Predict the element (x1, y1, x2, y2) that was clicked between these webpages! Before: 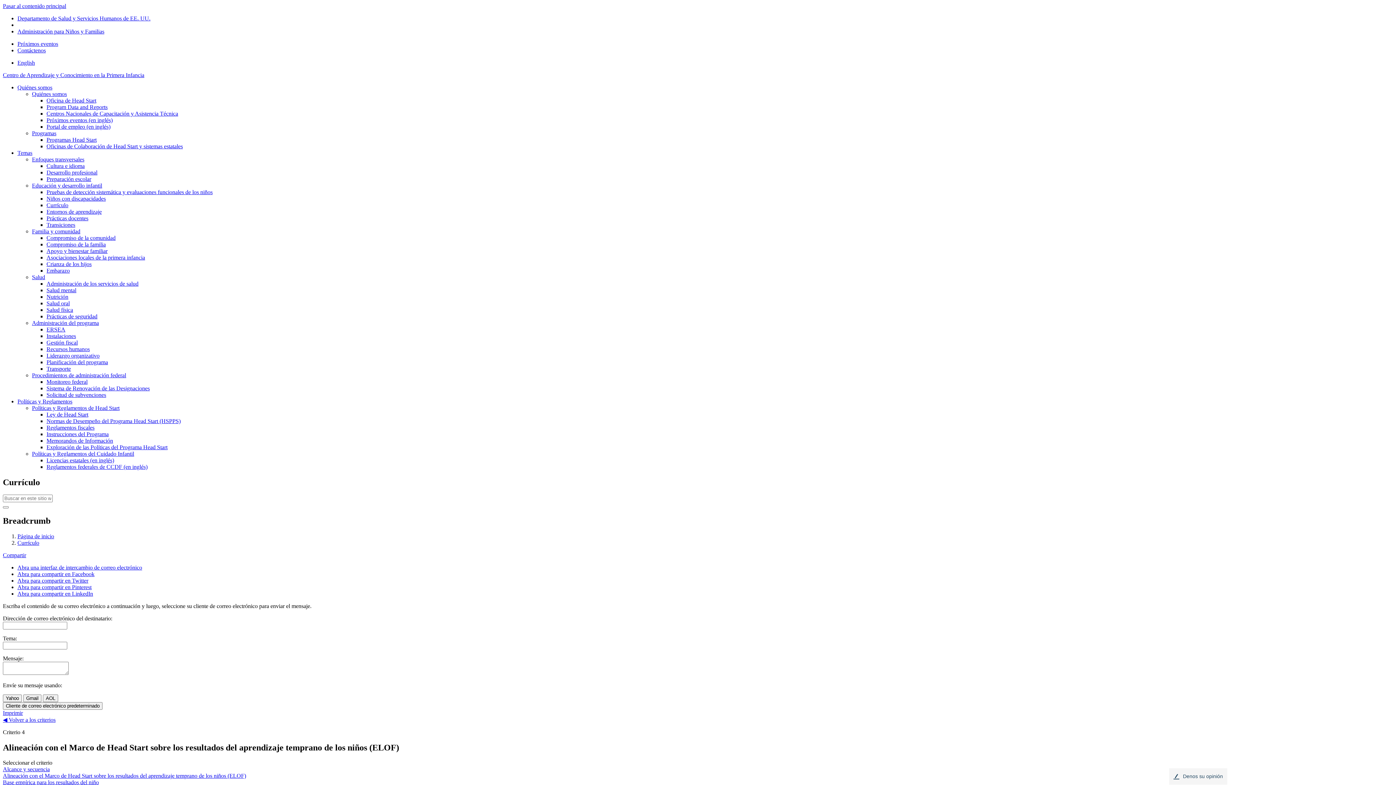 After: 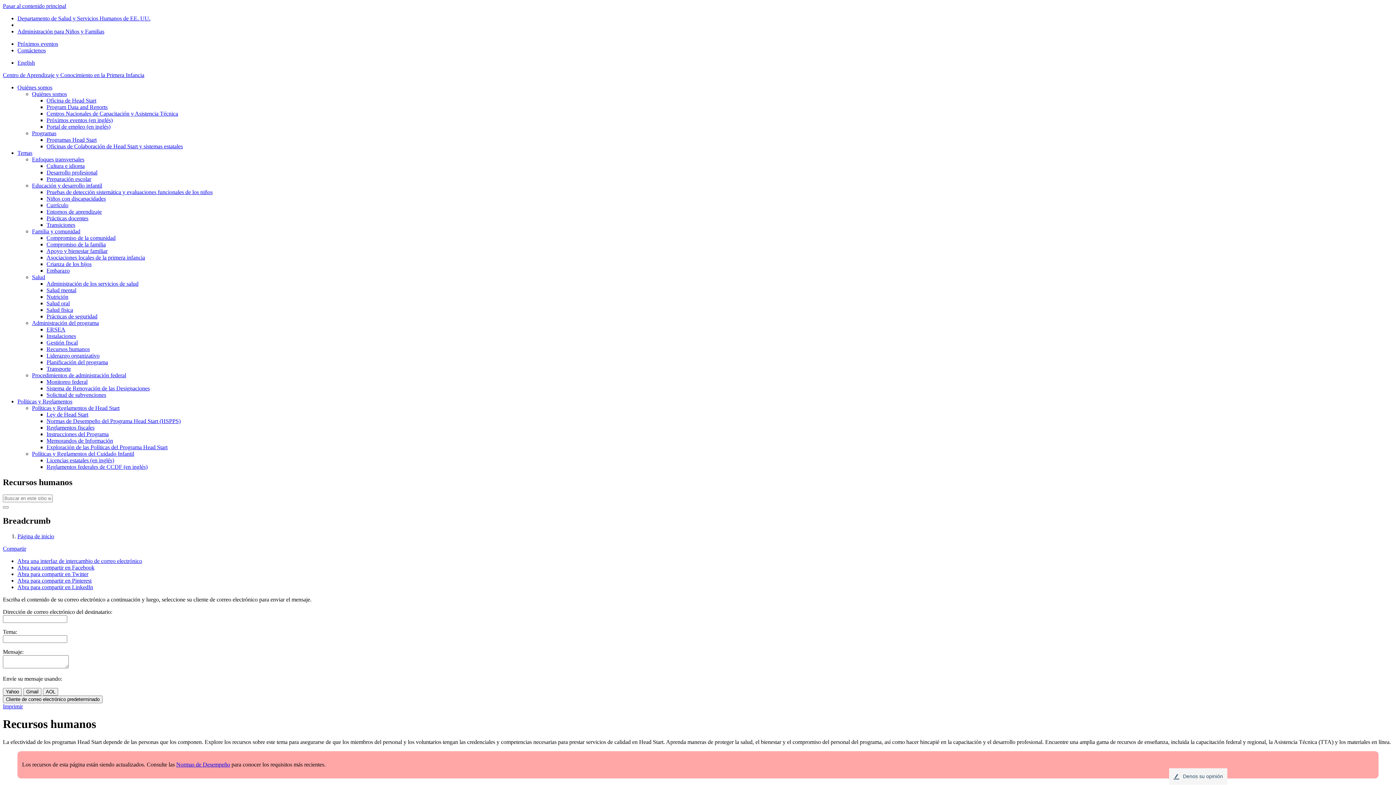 Action: bbox: (46, 346, 89, 352) label: Recursos humanos